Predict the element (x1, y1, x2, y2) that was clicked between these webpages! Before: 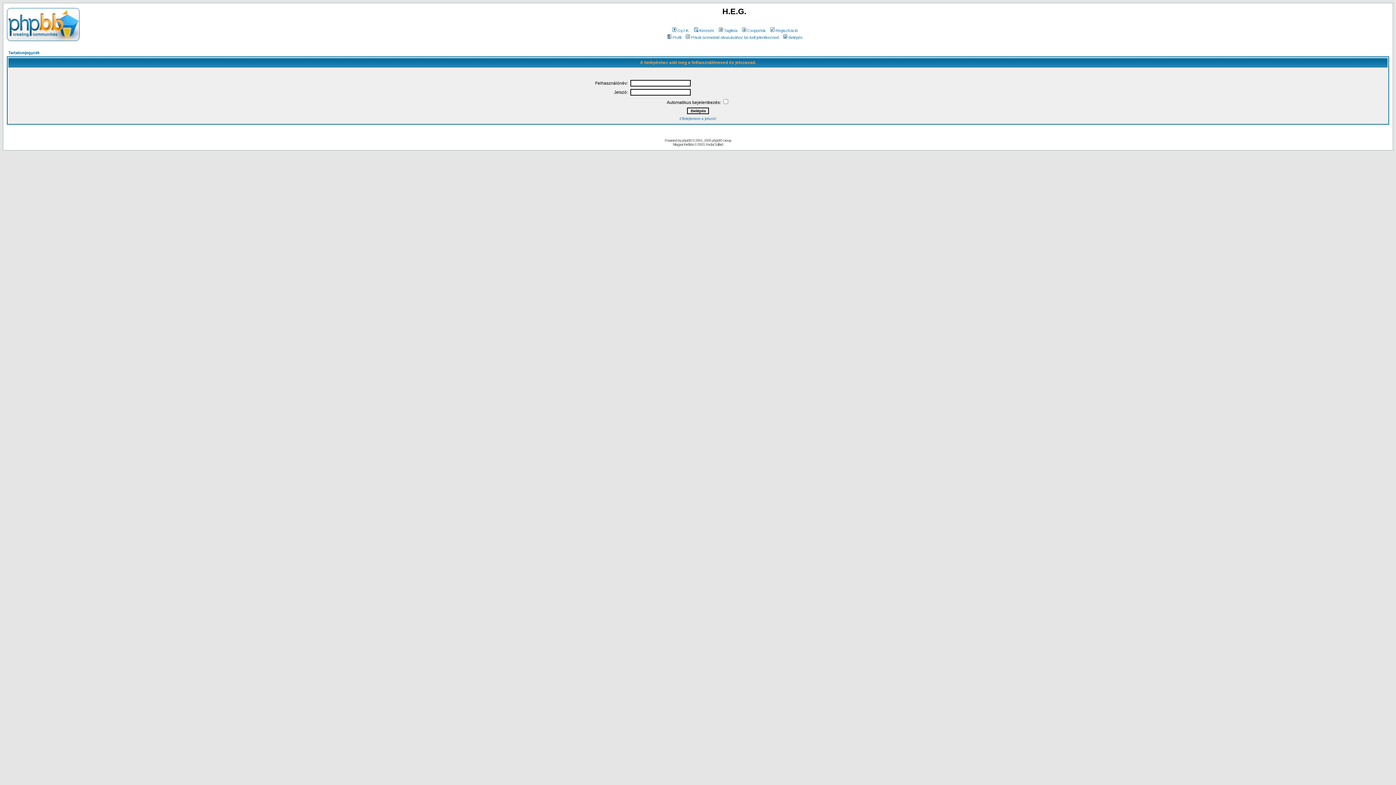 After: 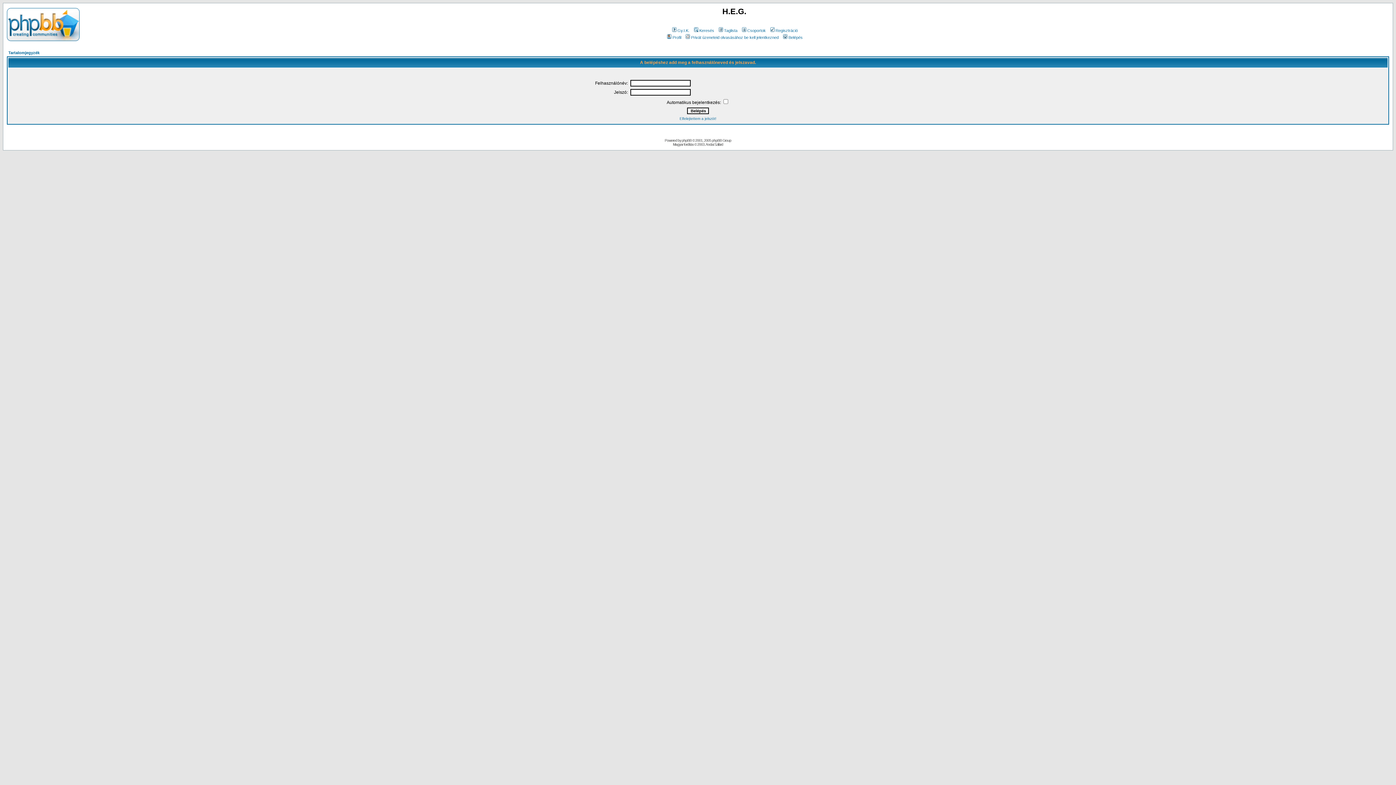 Action: bbox: (666, 35, 681, 39) label: Profil